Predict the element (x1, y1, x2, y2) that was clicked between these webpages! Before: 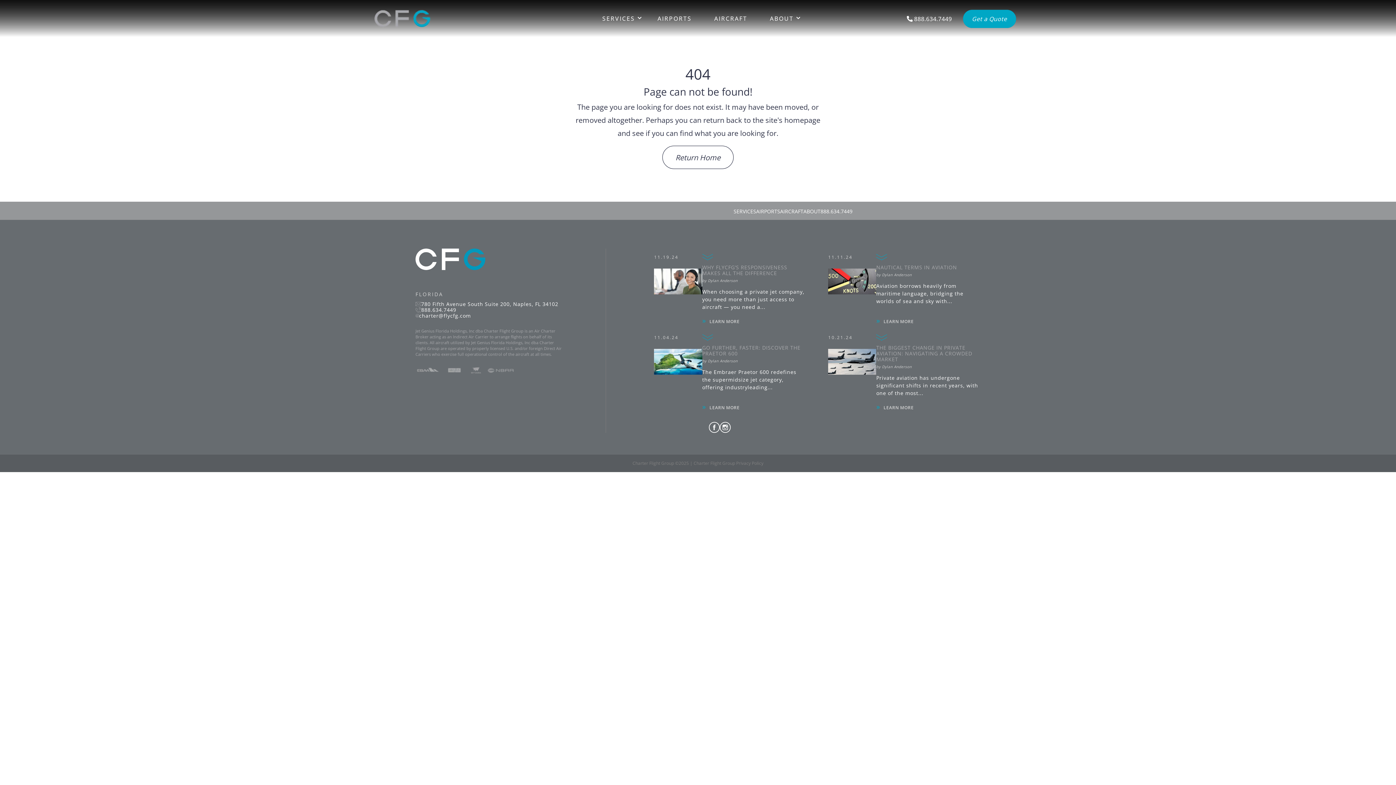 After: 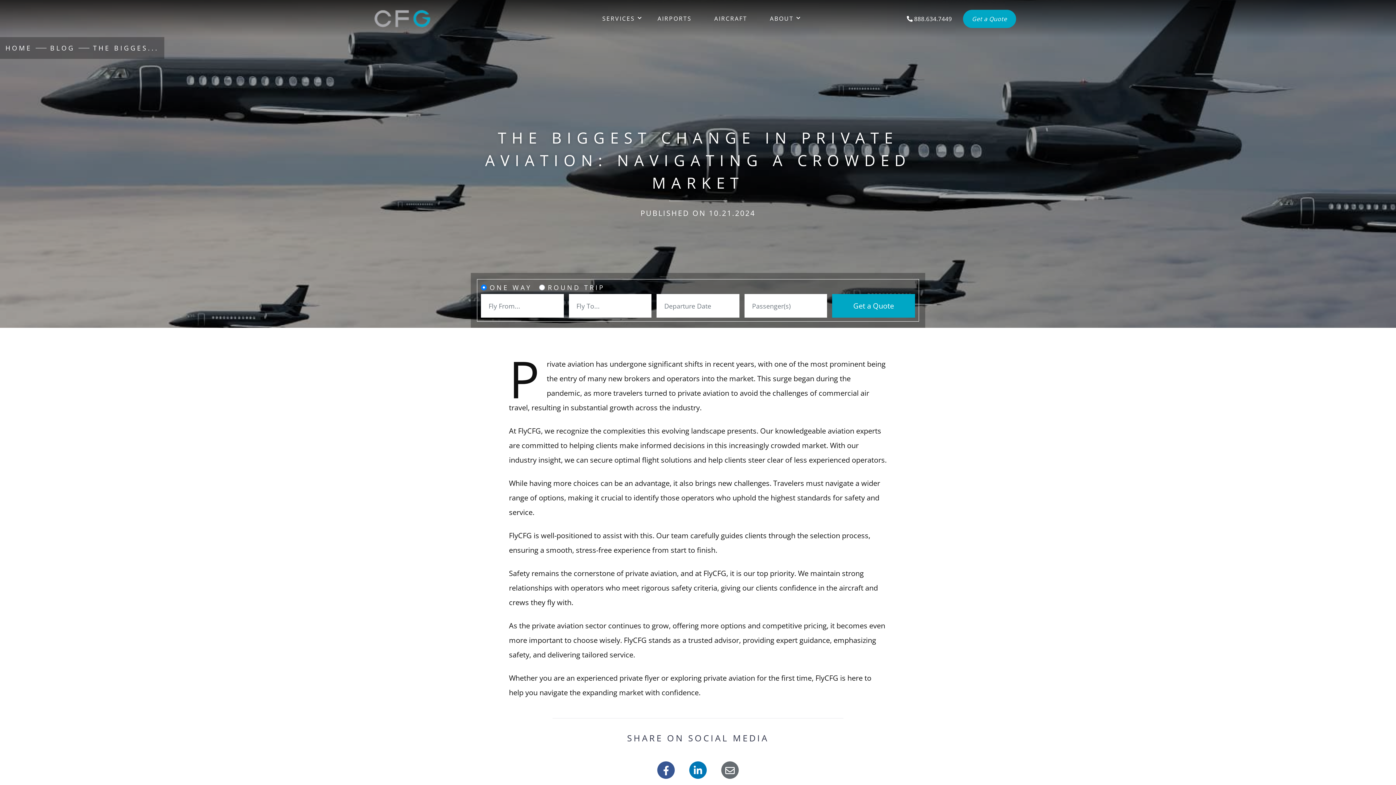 Action: bbox: (828, 349, 876, 374)